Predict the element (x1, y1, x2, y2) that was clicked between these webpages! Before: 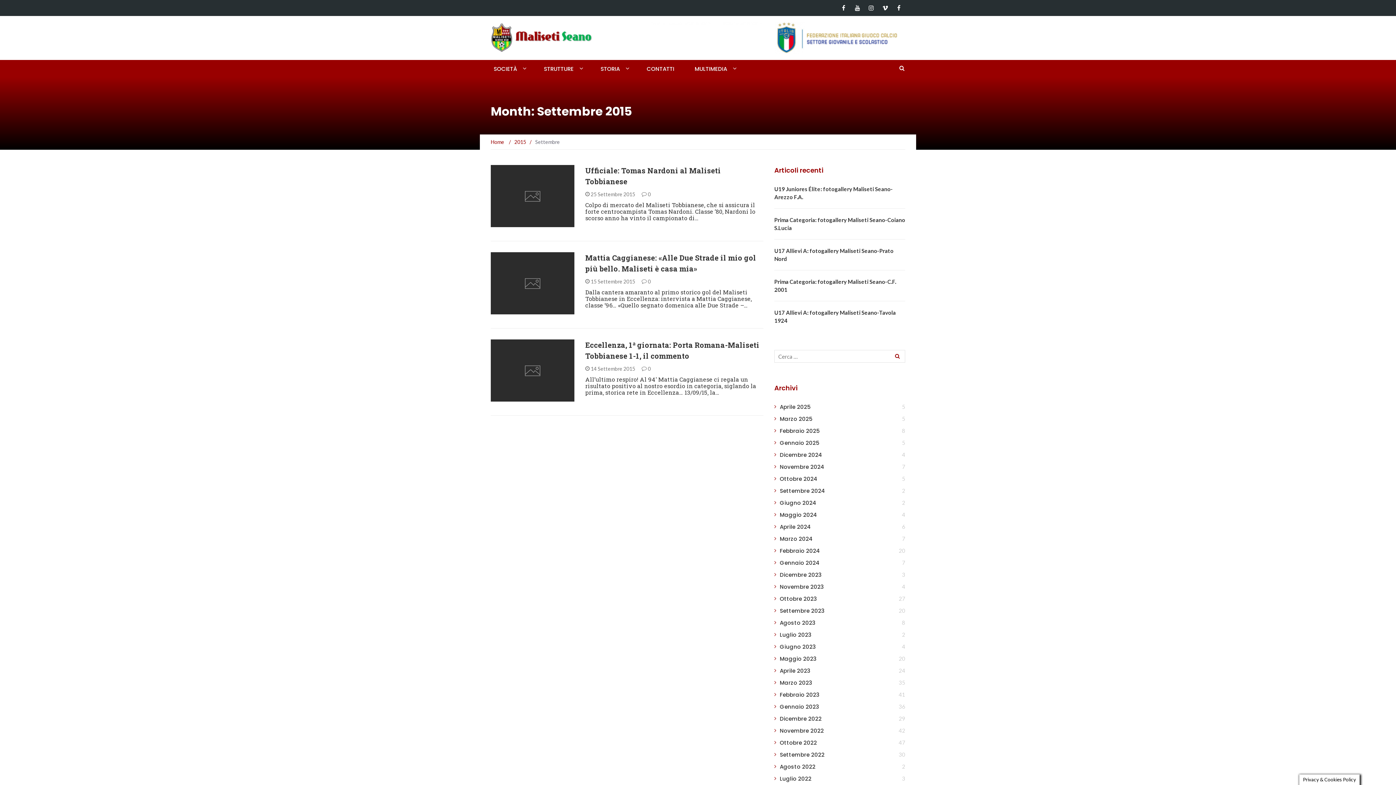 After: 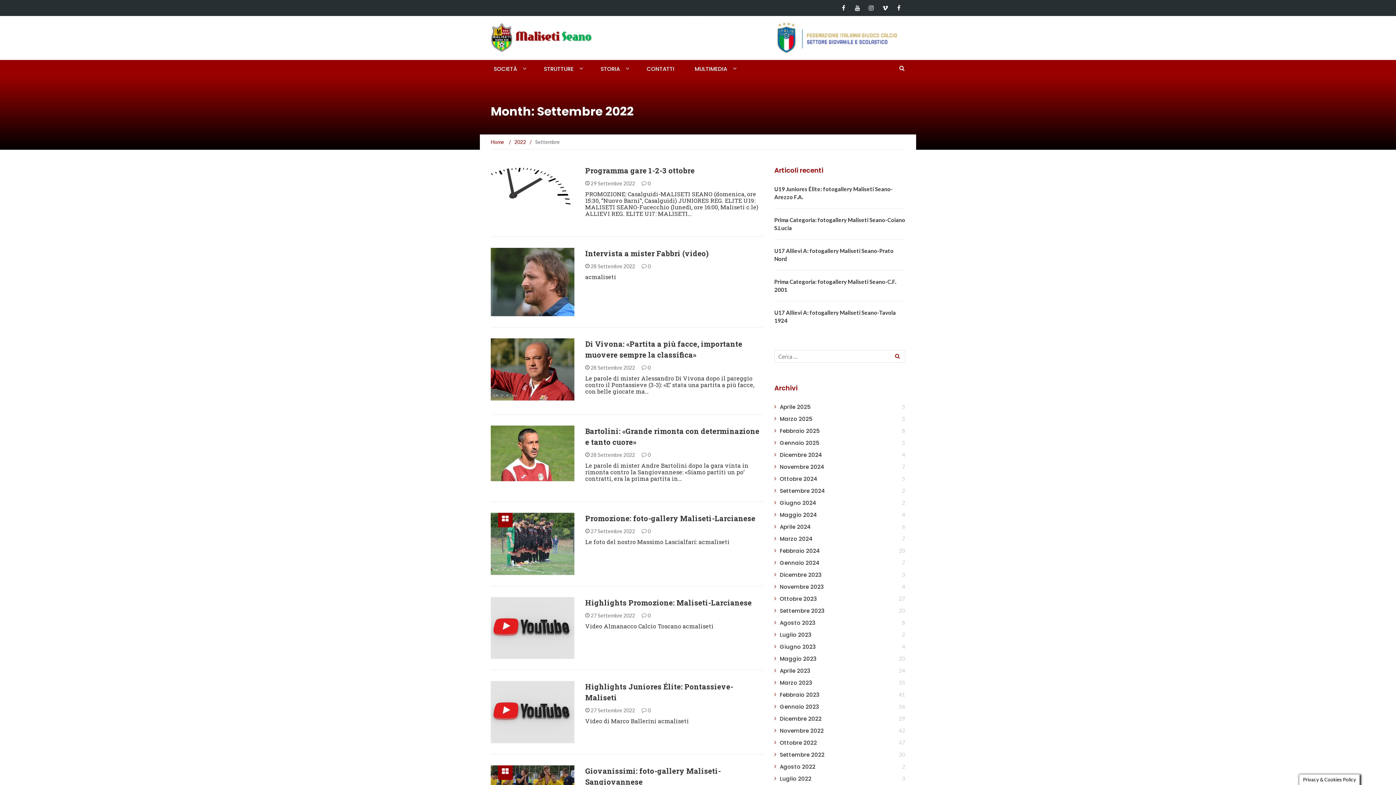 Action: bbox: (780, 751, 824, 759) label: Settembre 2022